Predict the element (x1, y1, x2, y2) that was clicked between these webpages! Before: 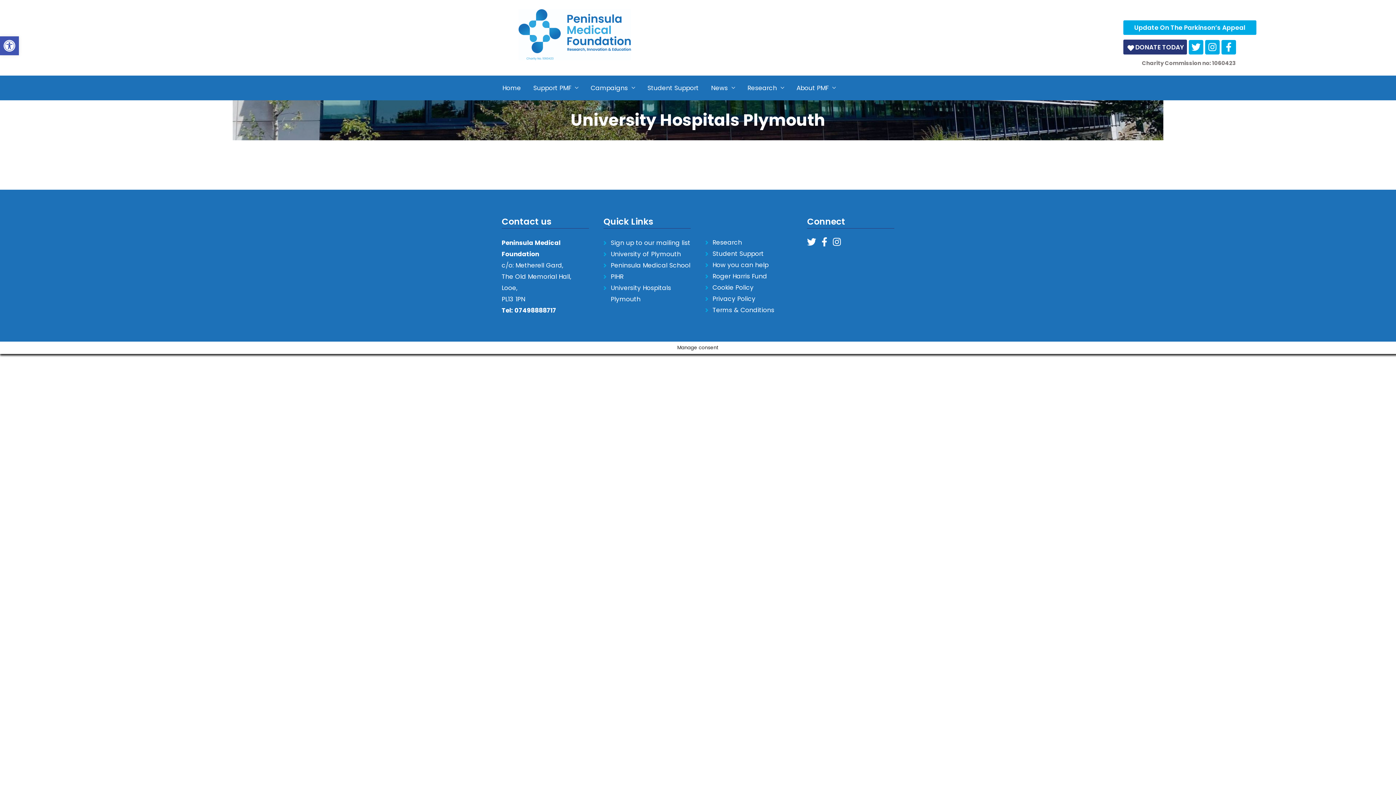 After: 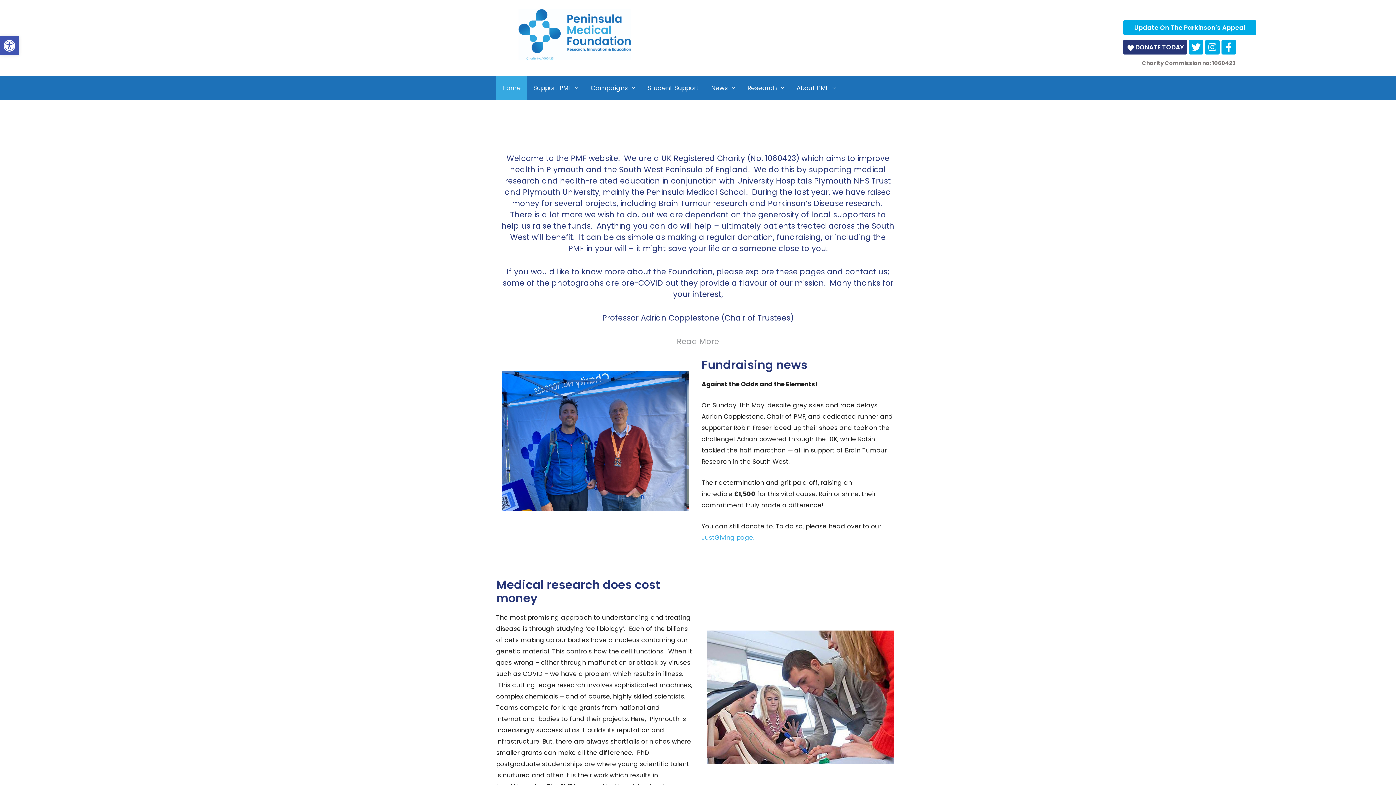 Action: bbox: (500, 29, 649, 38)